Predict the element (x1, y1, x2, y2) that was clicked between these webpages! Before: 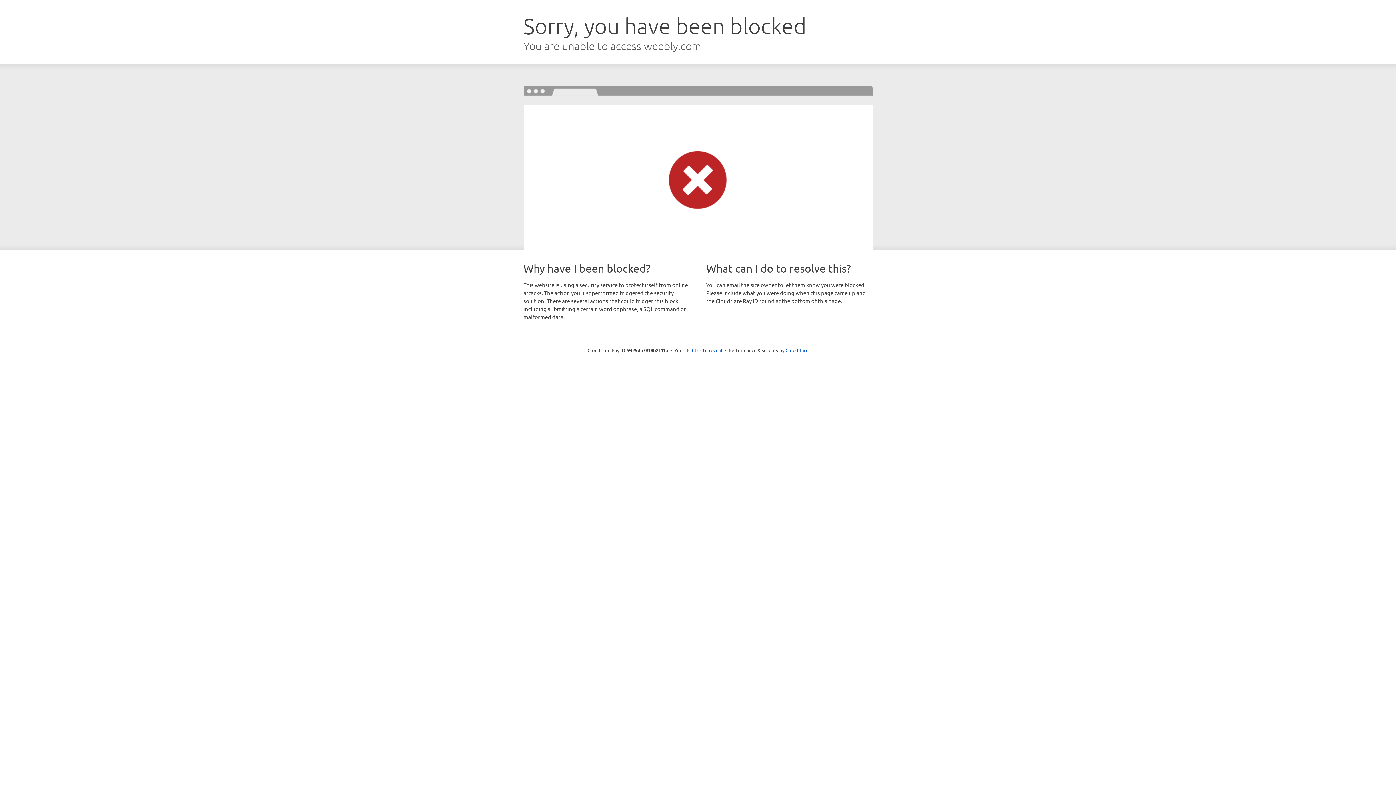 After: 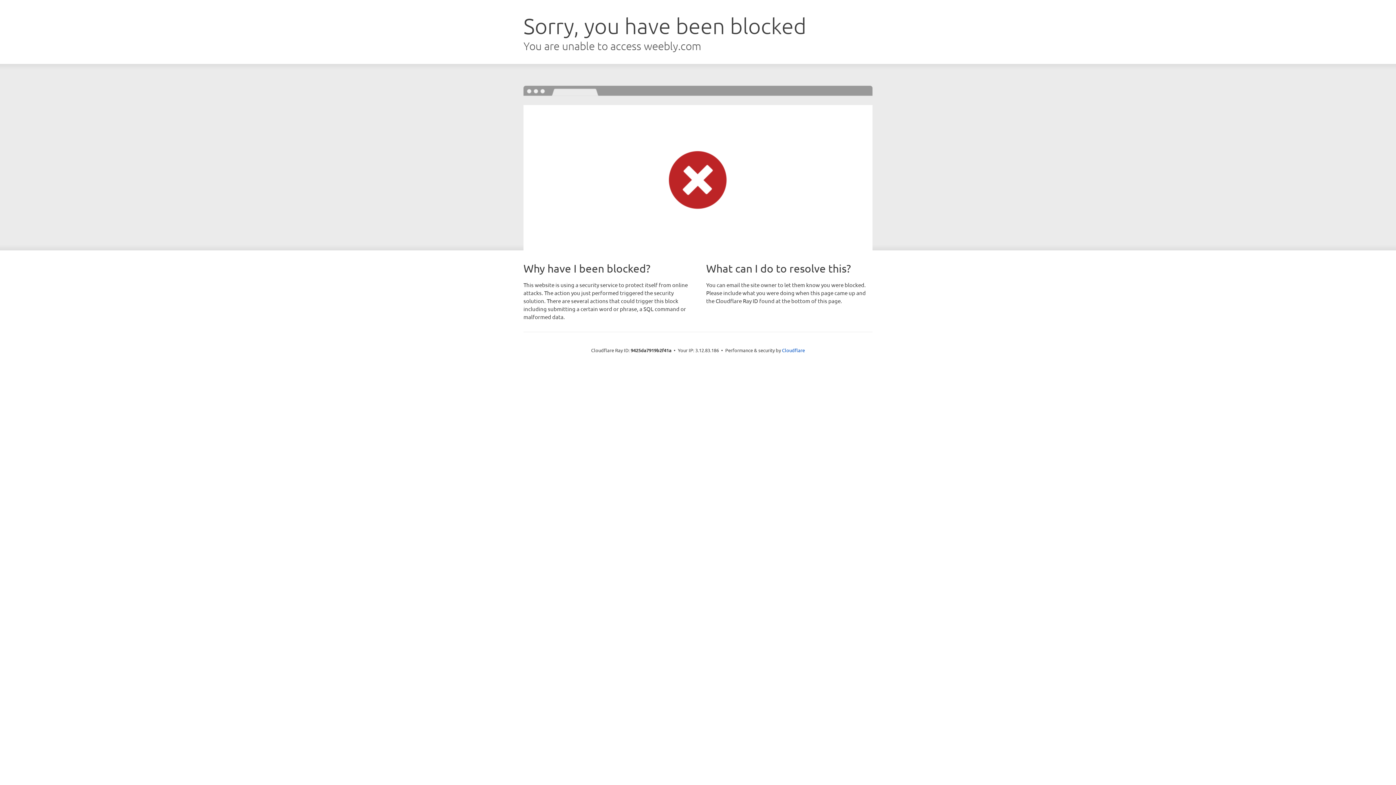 Action: label: Click to reveal bbox: (692, 346, 722, 353)